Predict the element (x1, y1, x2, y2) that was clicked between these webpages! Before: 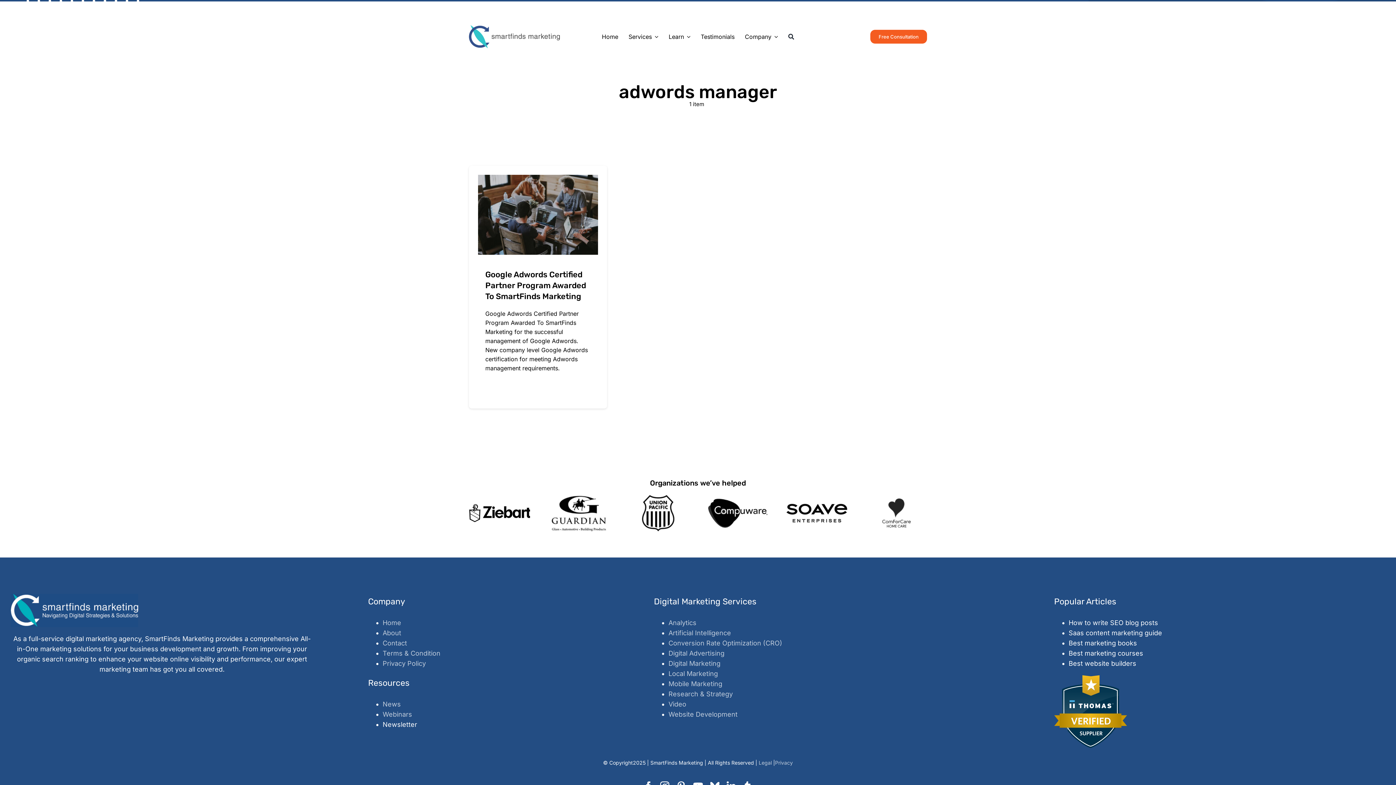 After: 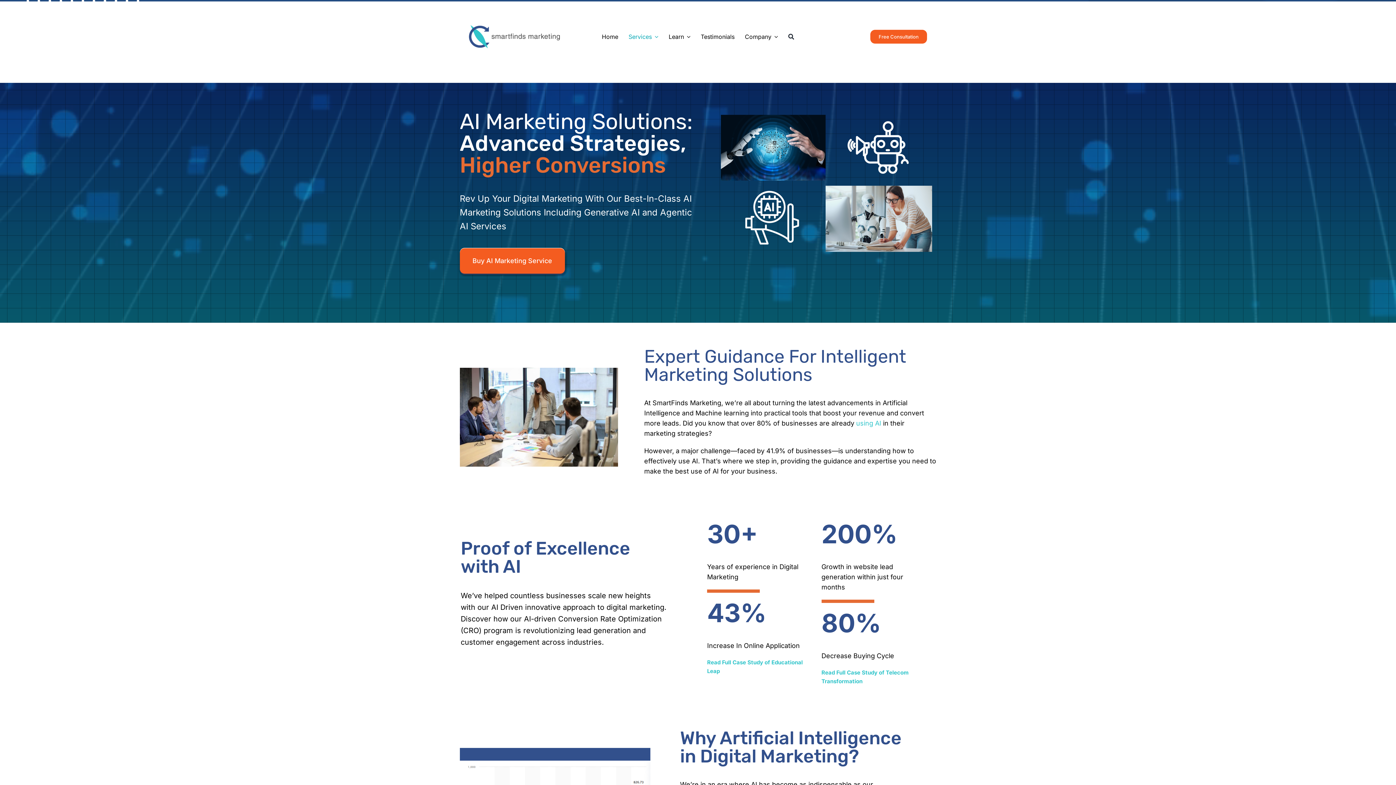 Action: bbox: (668, 629, 731, 637) label: Artificial Intelligence